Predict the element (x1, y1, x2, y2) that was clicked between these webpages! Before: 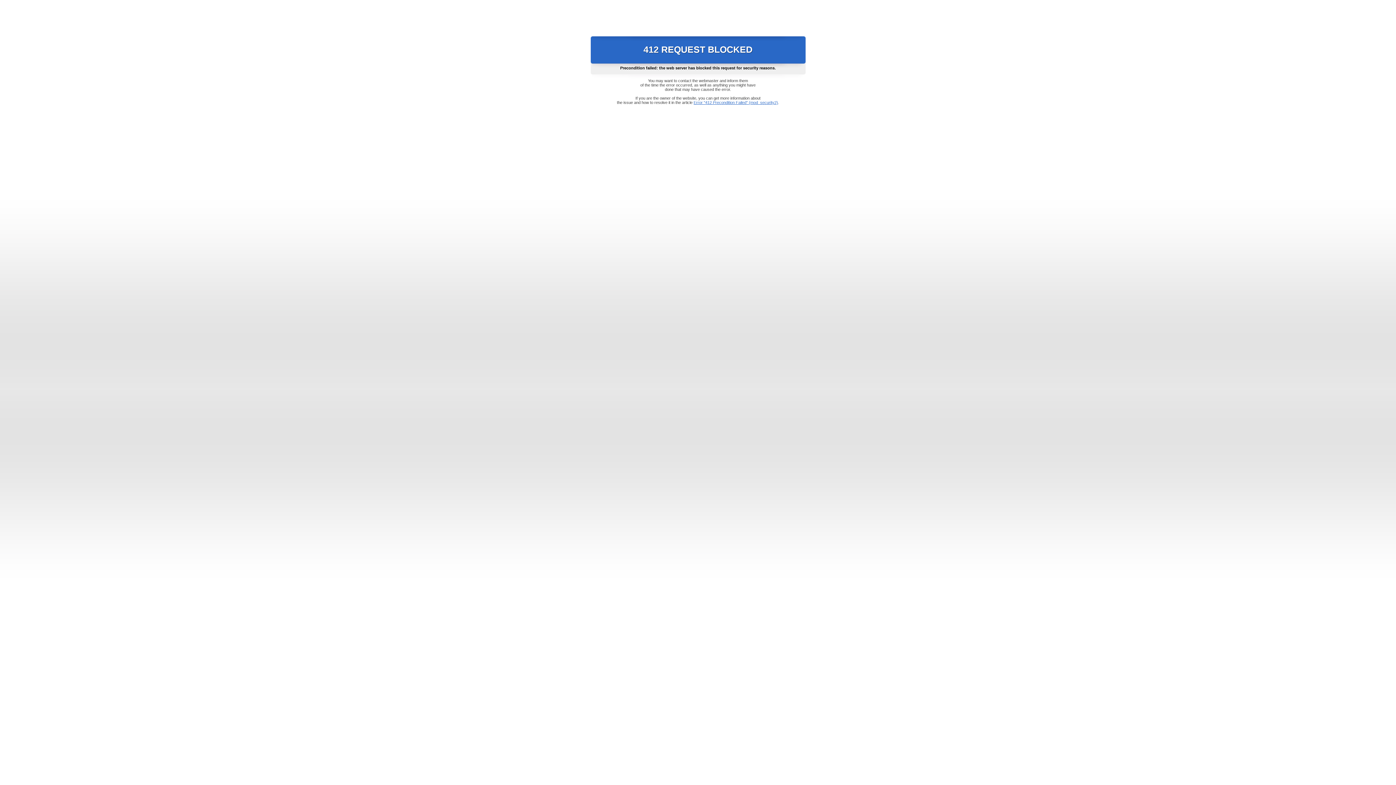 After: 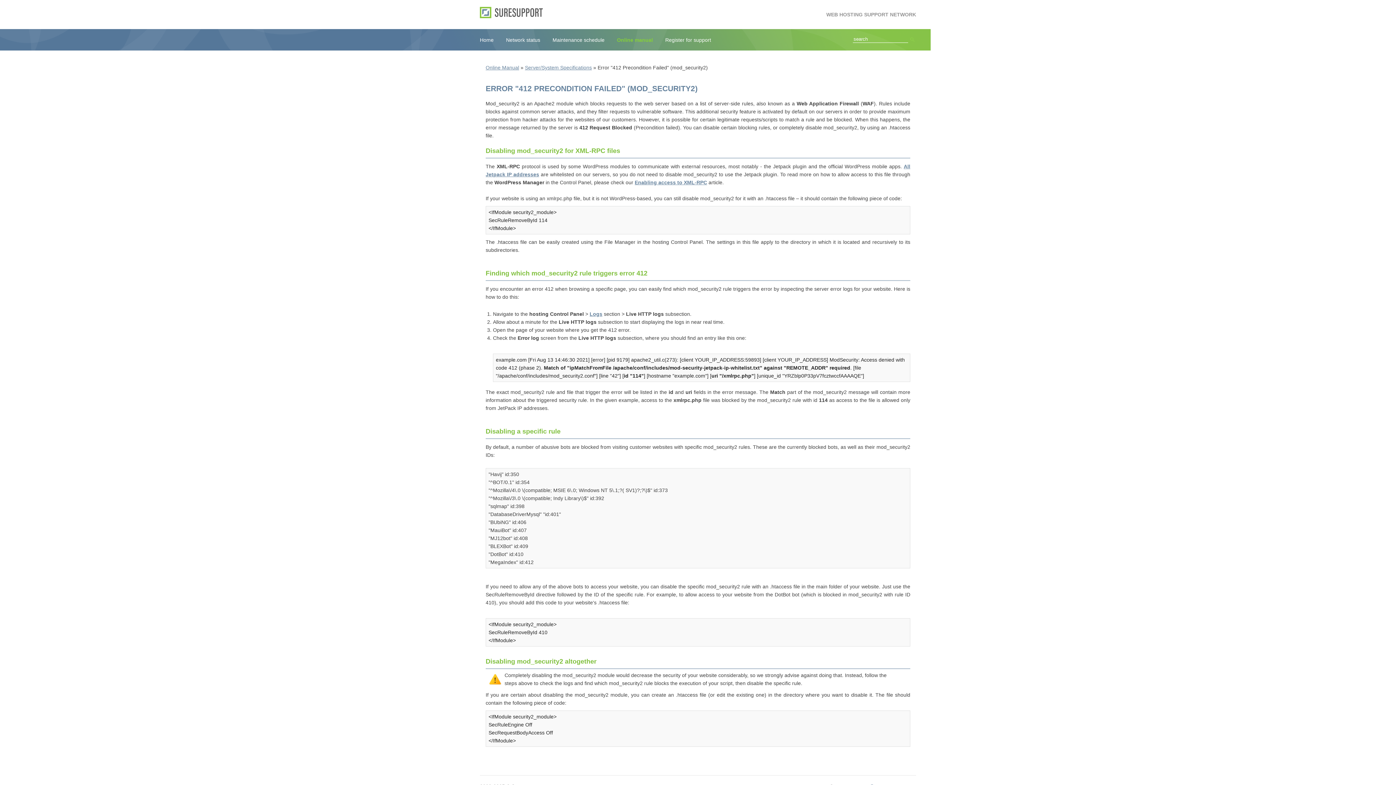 Action: label: Error "412 Precondition Failed" (mod_security2) bbox: (693, 100, 778, 104)